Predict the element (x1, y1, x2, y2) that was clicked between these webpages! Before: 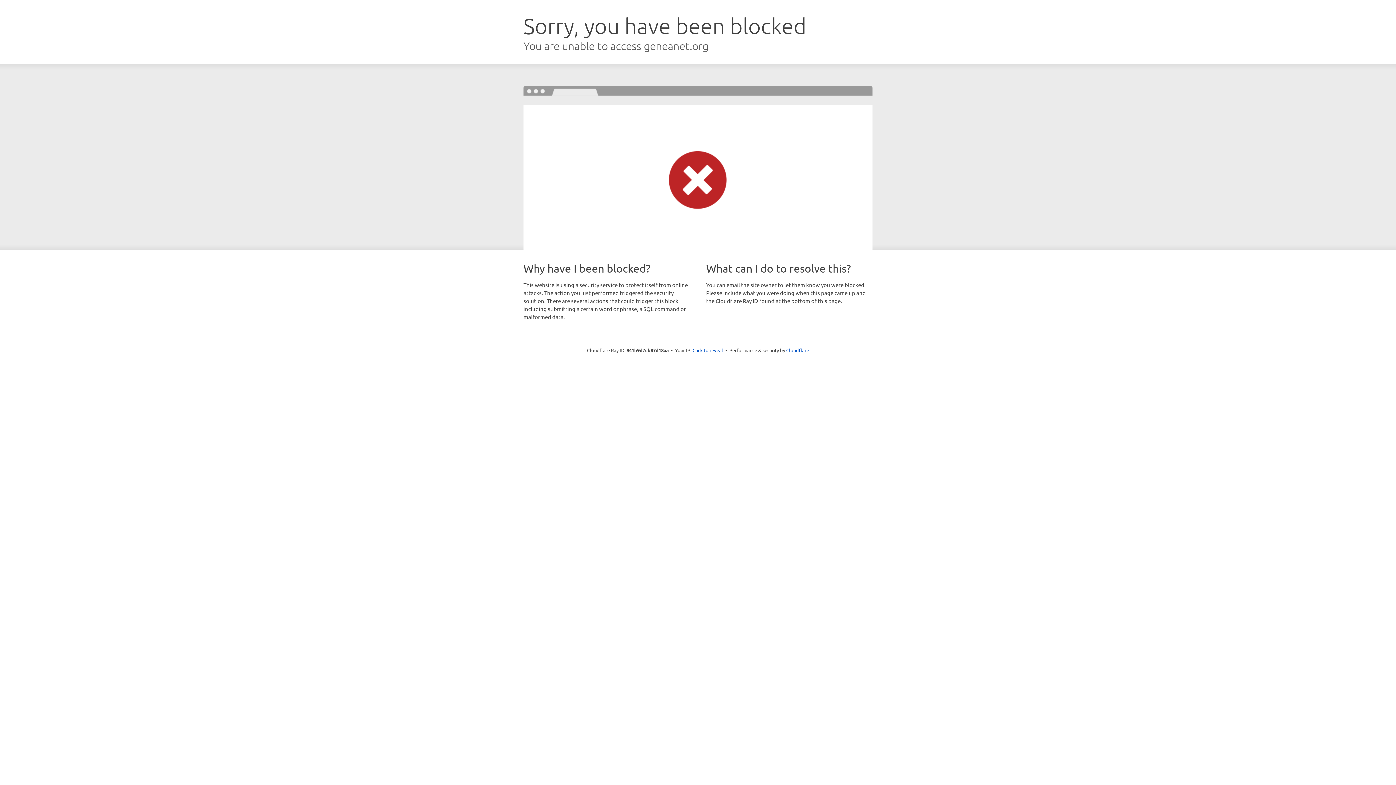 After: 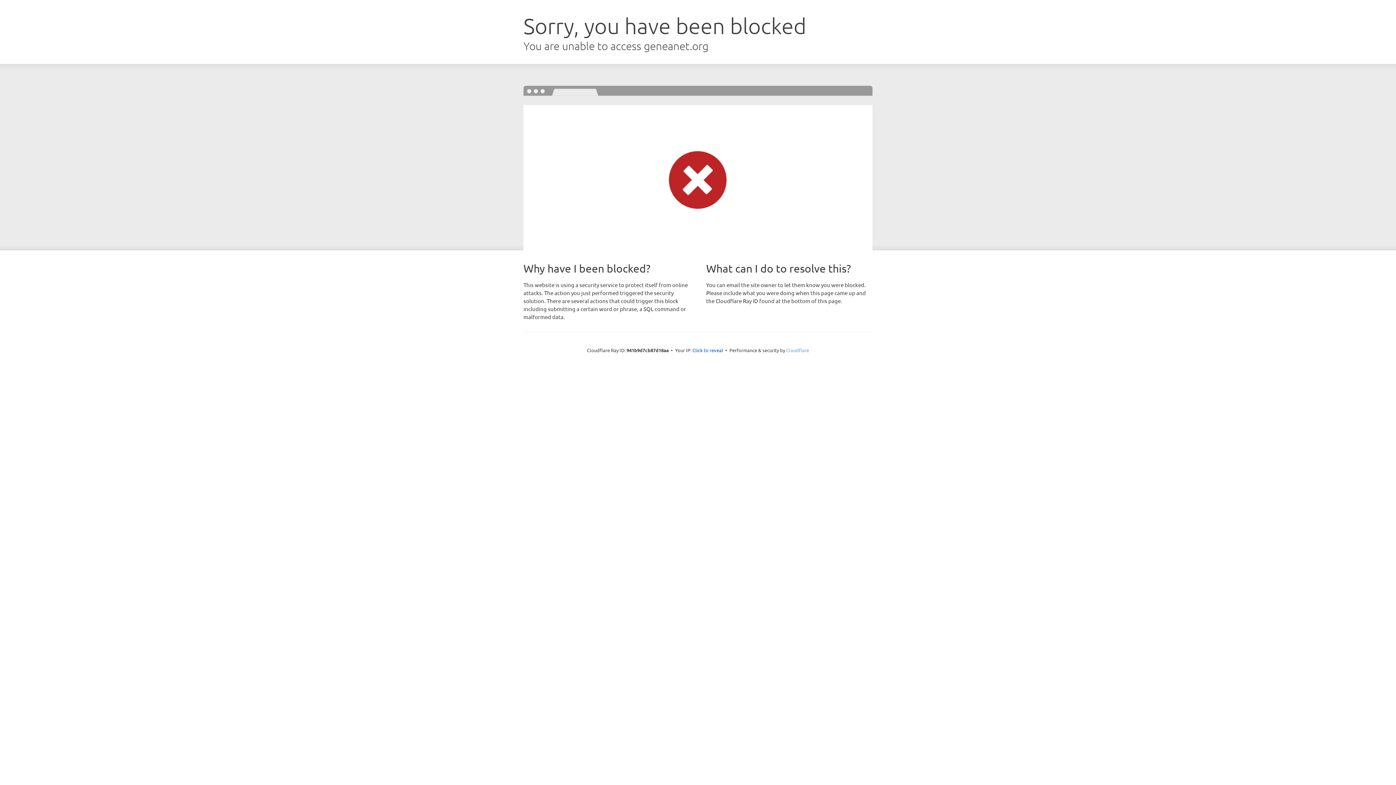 Action: bbox: (786, 347, 809, 353) label: Cloudflare